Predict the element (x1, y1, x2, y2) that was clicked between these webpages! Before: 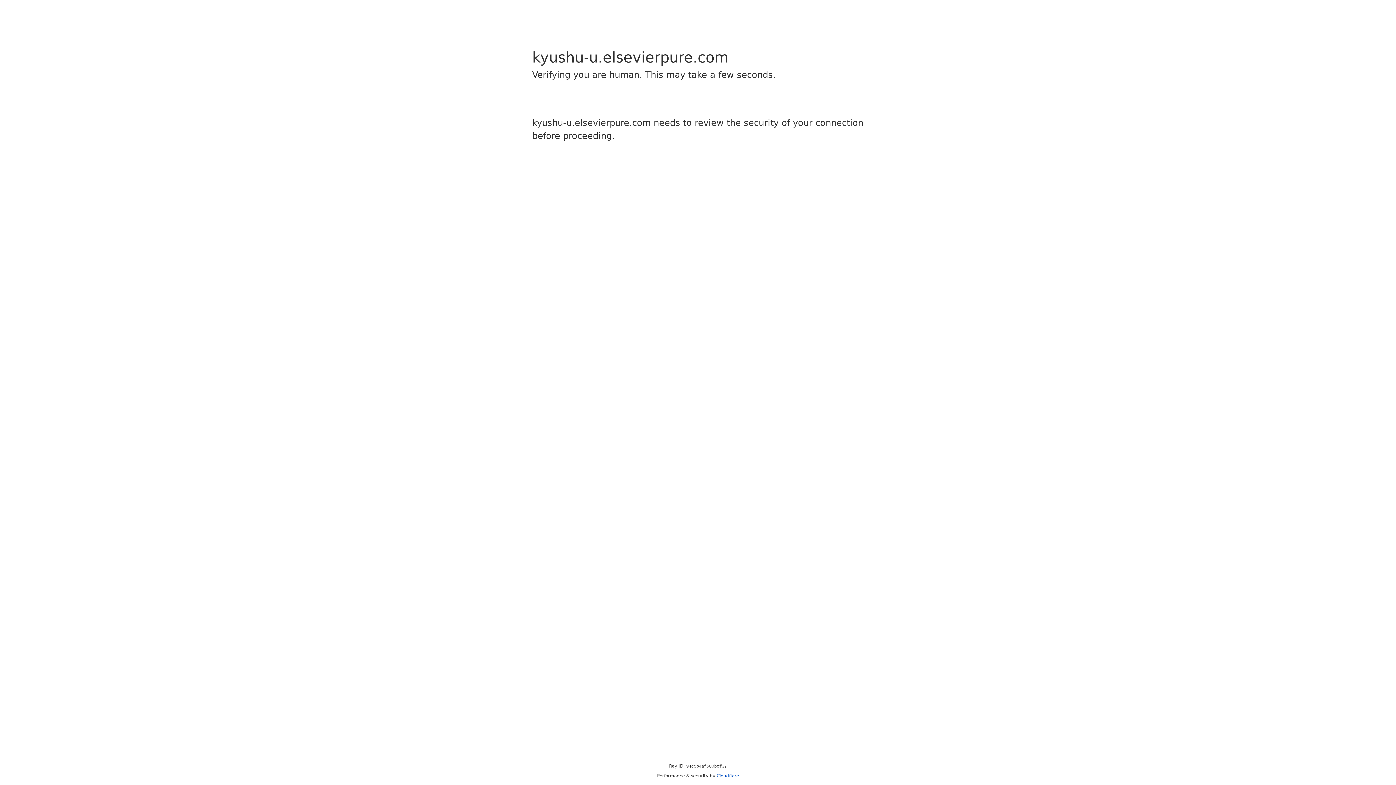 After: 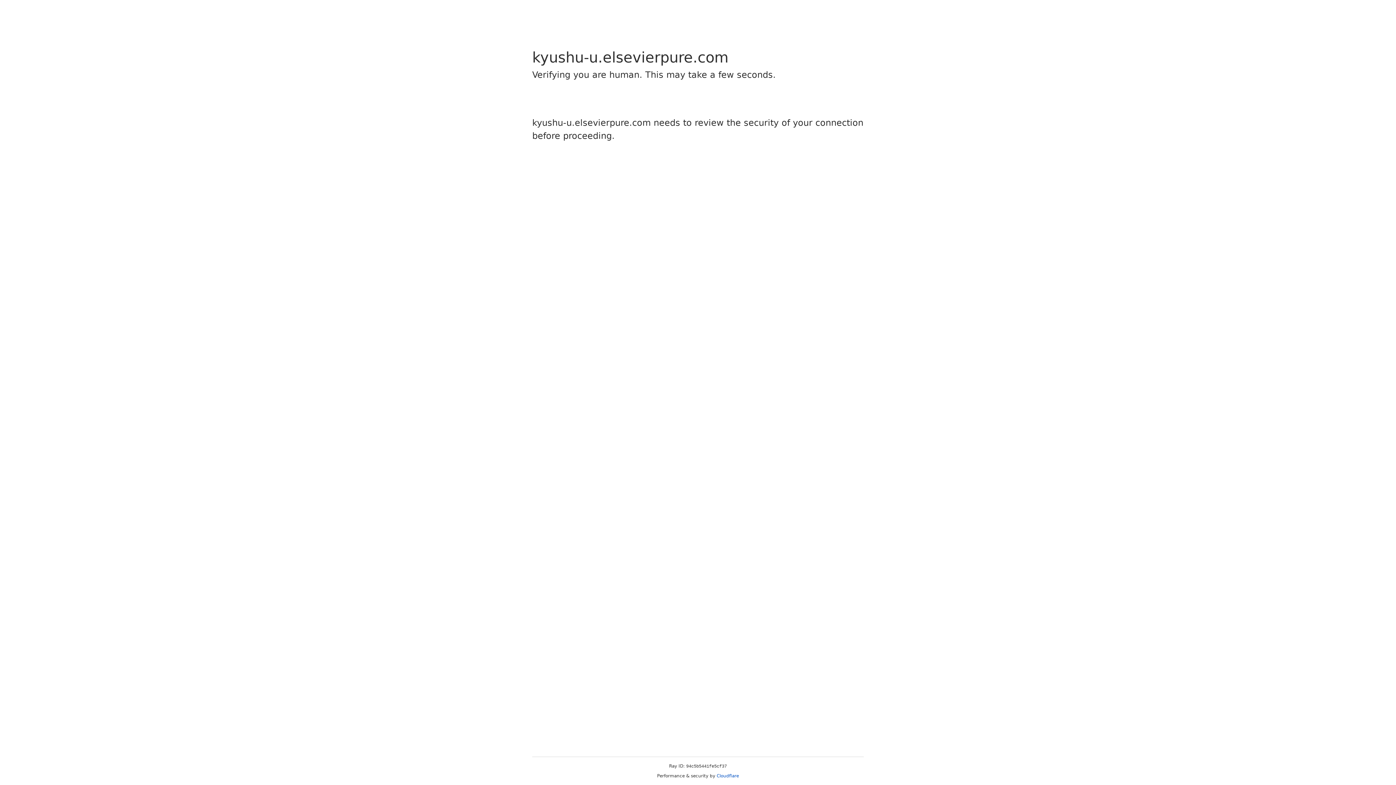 Action: label: Cloudflare bbox: (716, 773, 739, 778)